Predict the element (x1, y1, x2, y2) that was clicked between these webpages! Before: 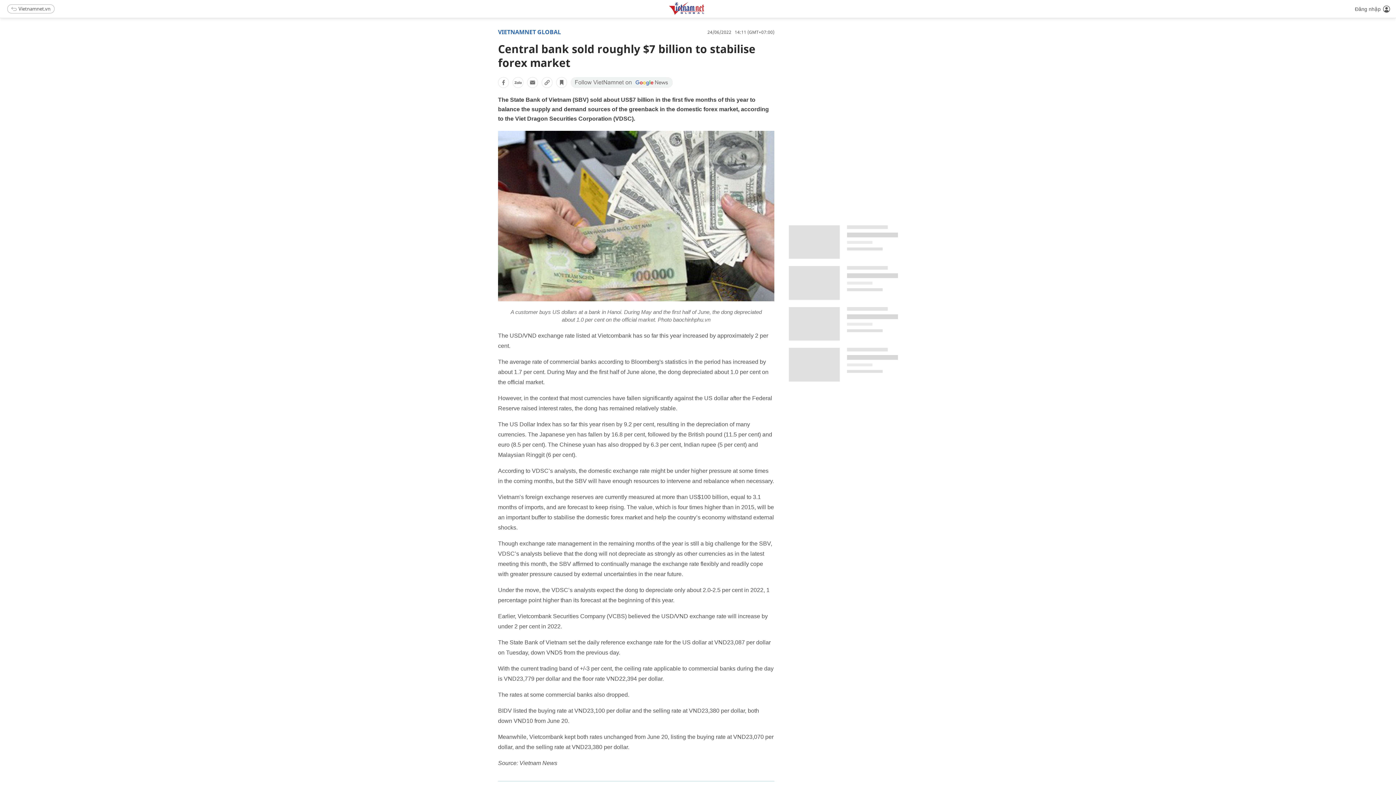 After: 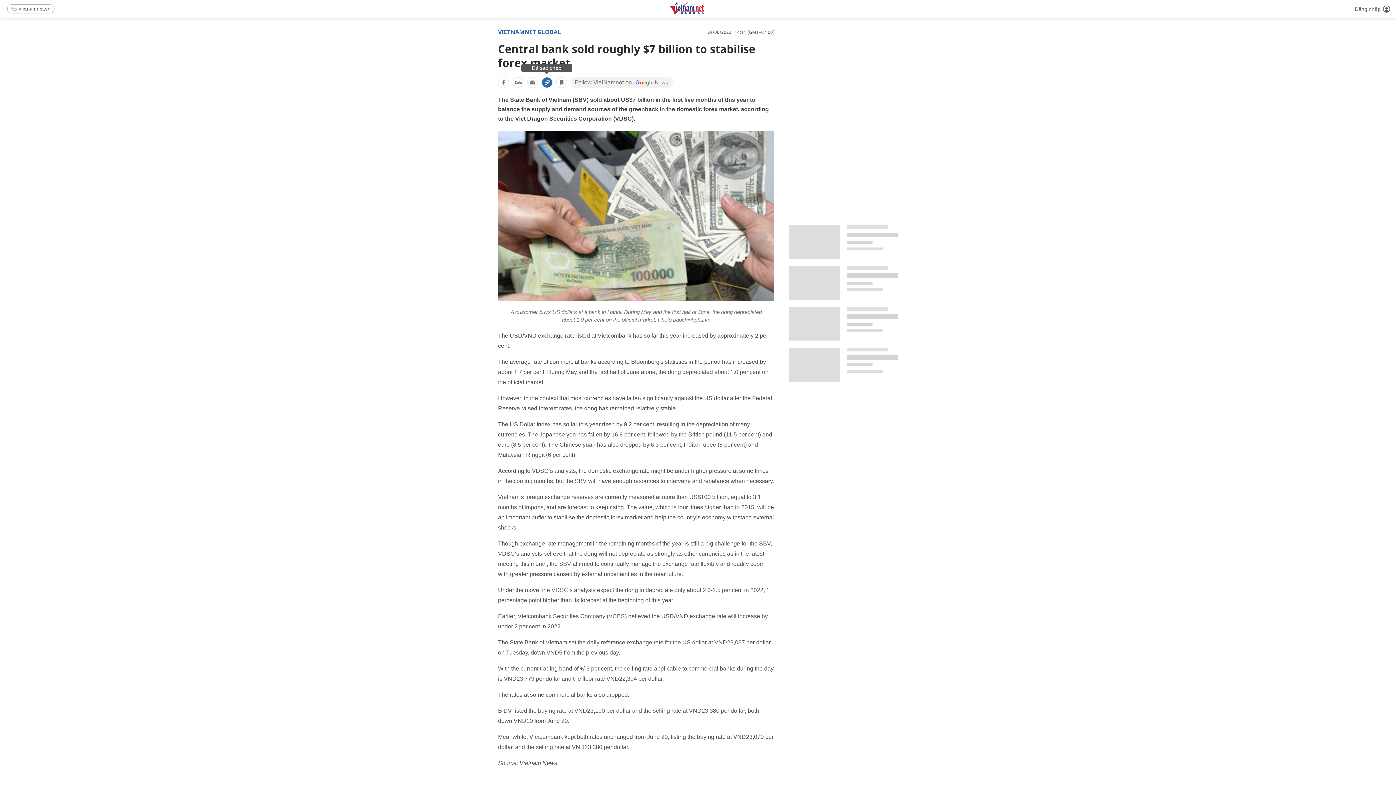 Action: bbox: (541, 77, 552, 88)